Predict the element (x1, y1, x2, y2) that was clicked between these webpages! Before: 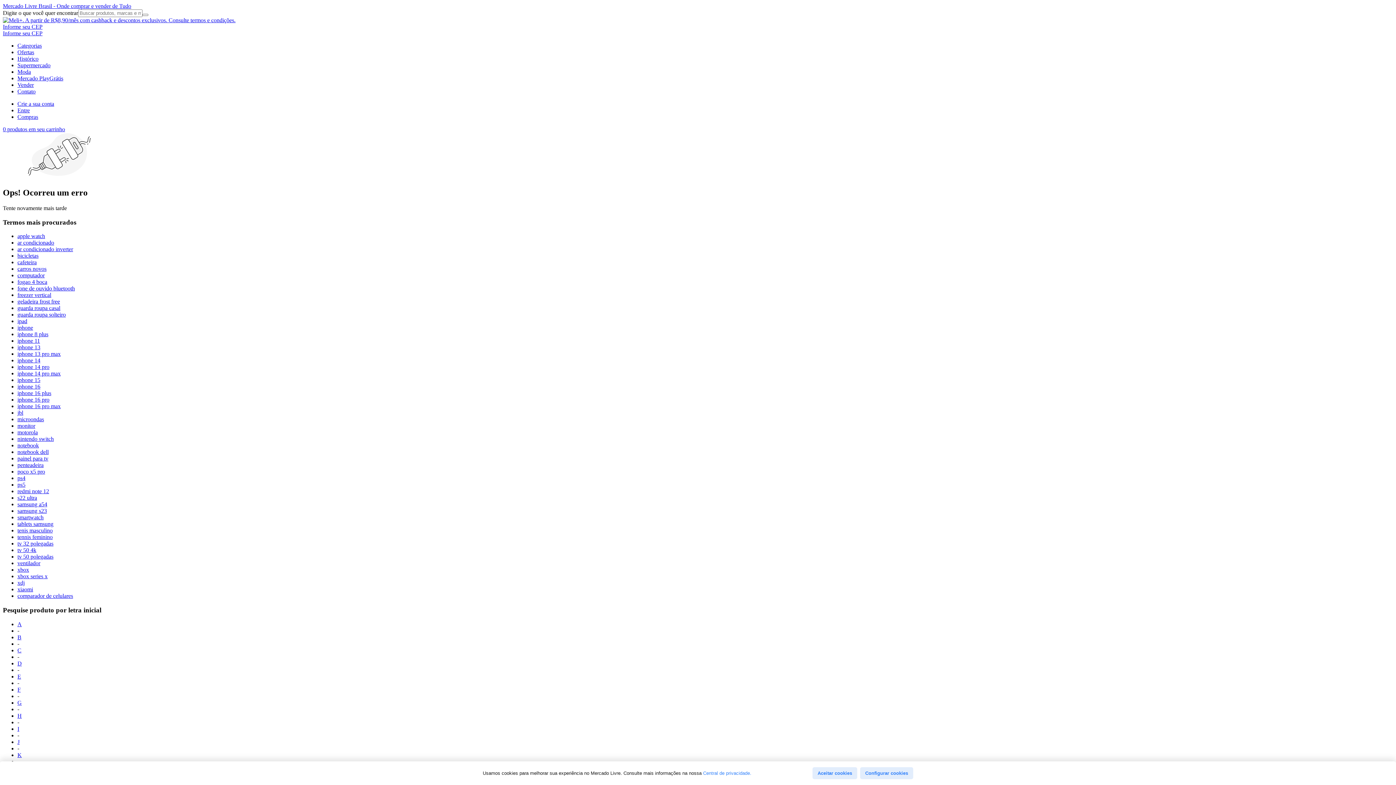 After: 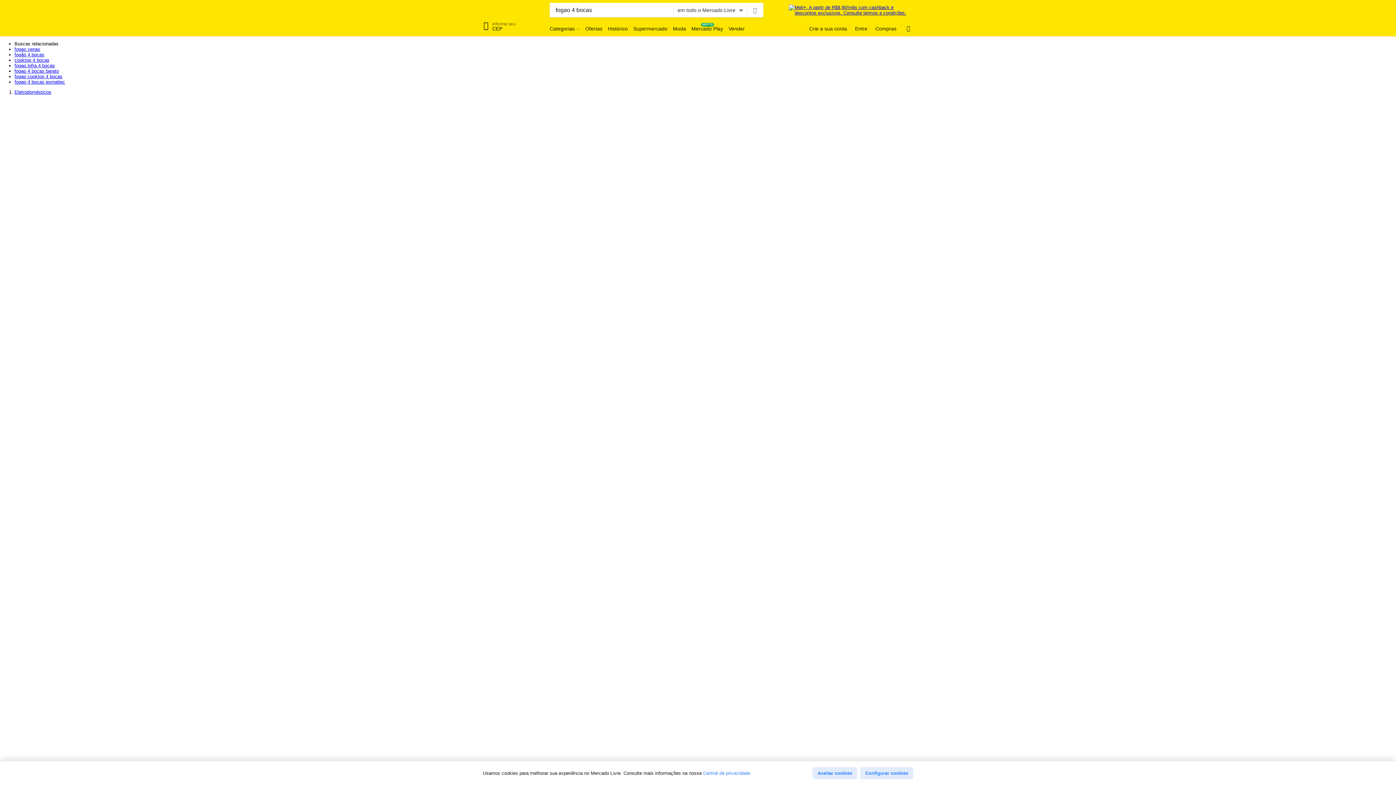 Action: bbox: (17, 279, 47, 285) label: fogao 4 boca